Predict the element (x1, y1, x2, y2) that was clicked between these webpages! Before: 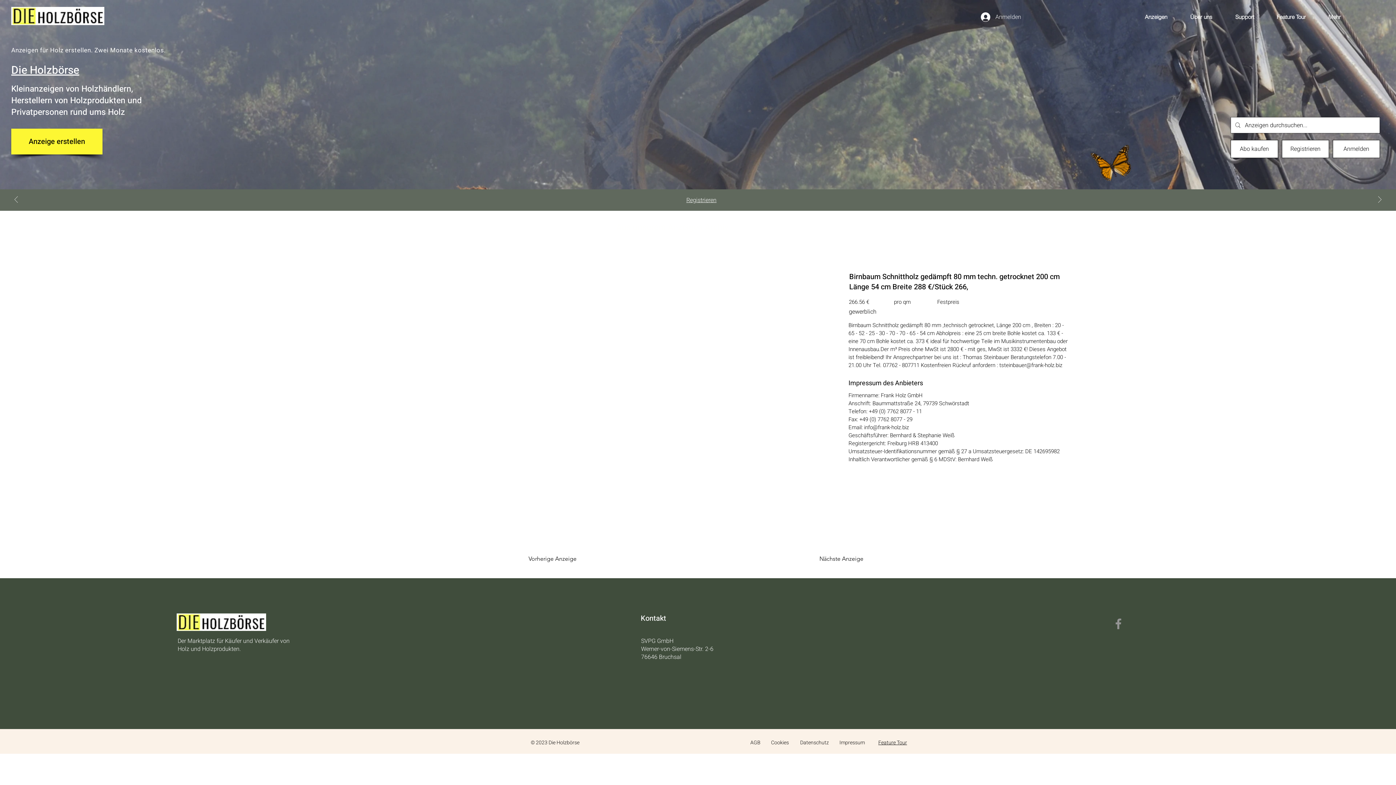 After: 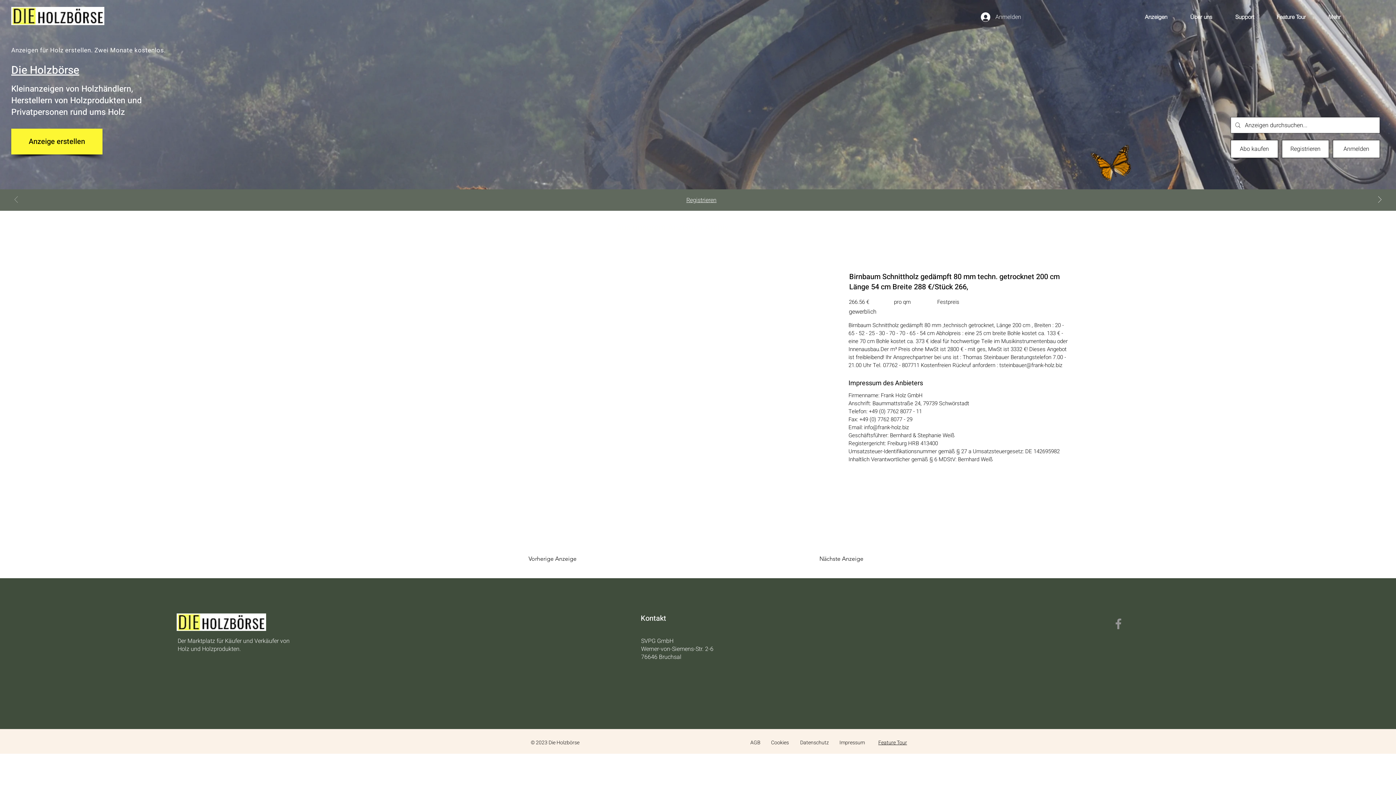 Action: label: Zurück bbox: (14, 196, 17, 203)